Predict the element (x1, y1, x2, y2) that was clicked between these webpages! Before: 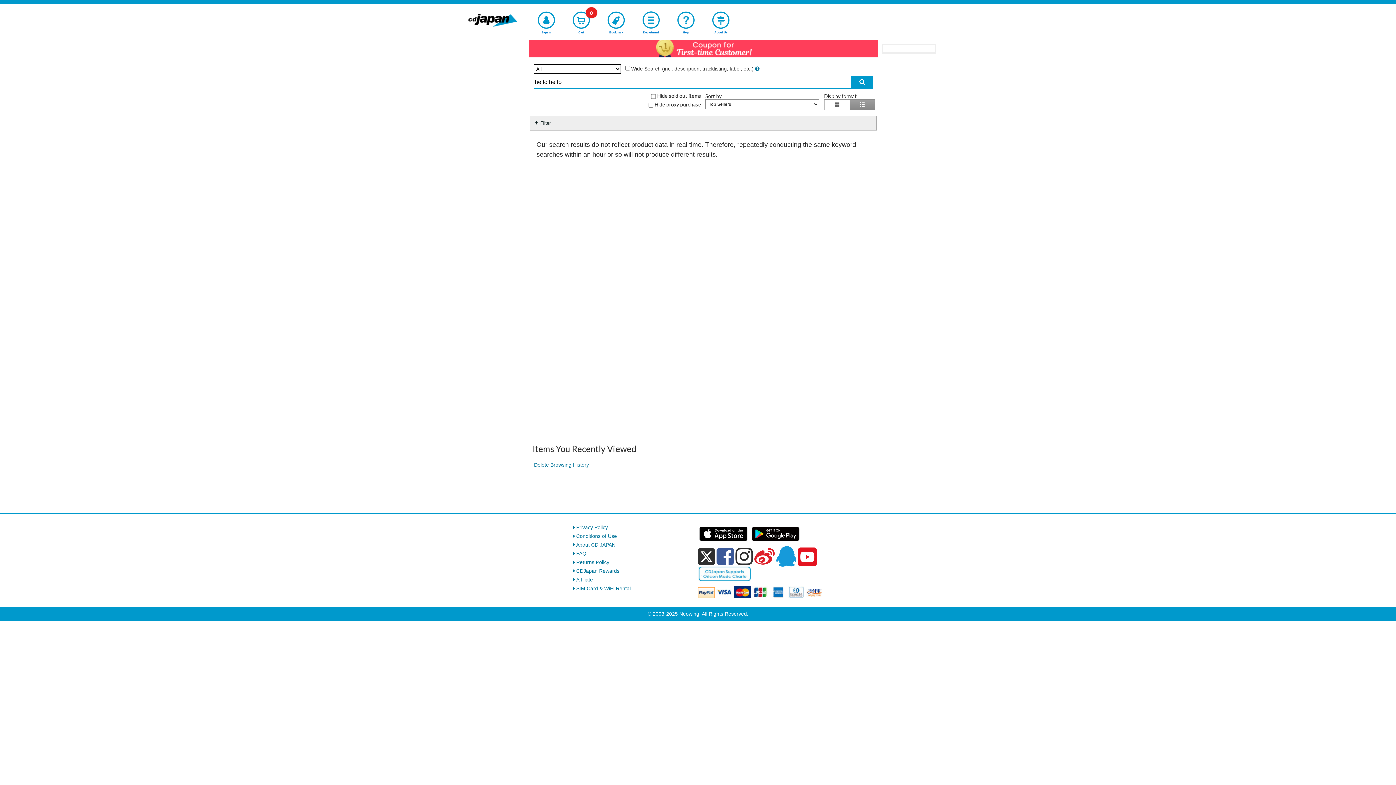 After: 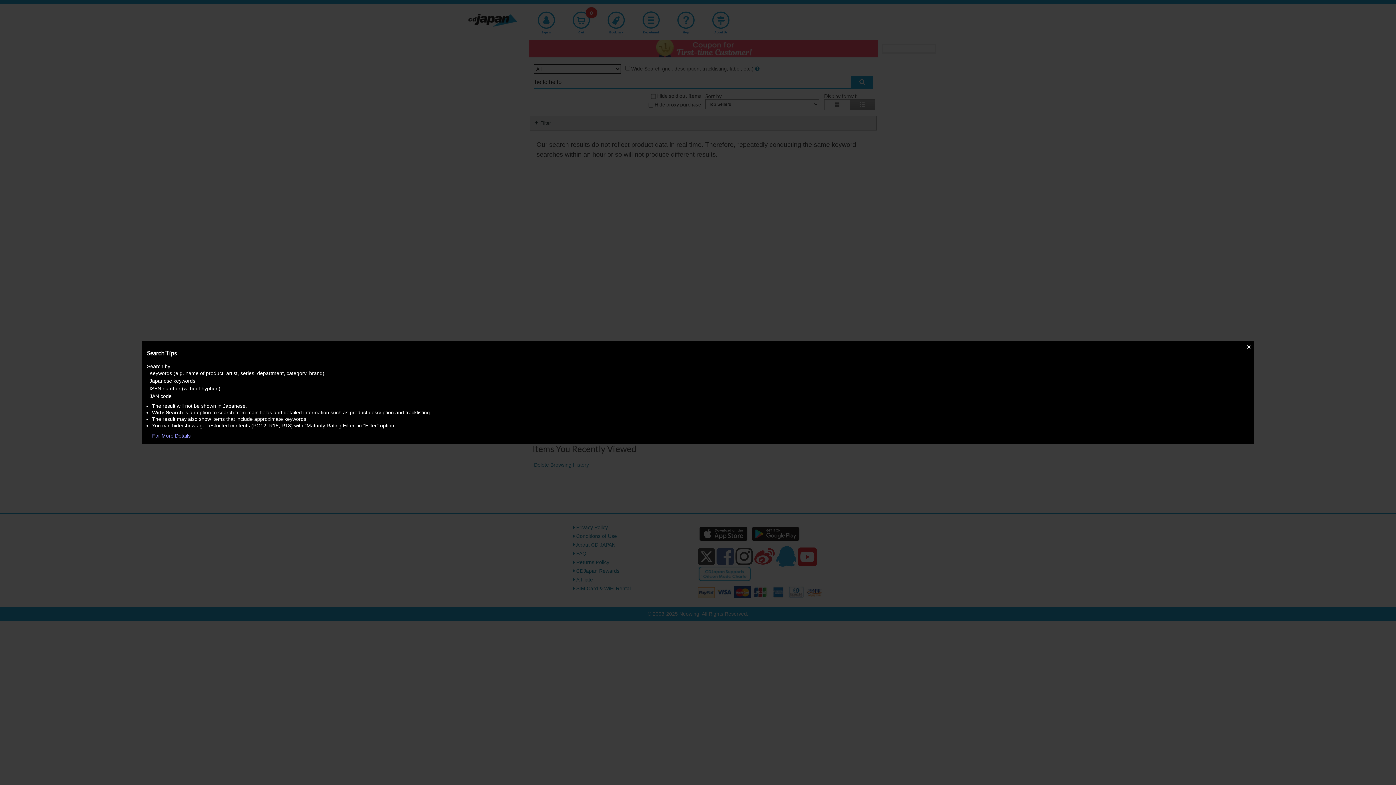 Action: bbox: (755, 65, 759, 71) label: Search tips